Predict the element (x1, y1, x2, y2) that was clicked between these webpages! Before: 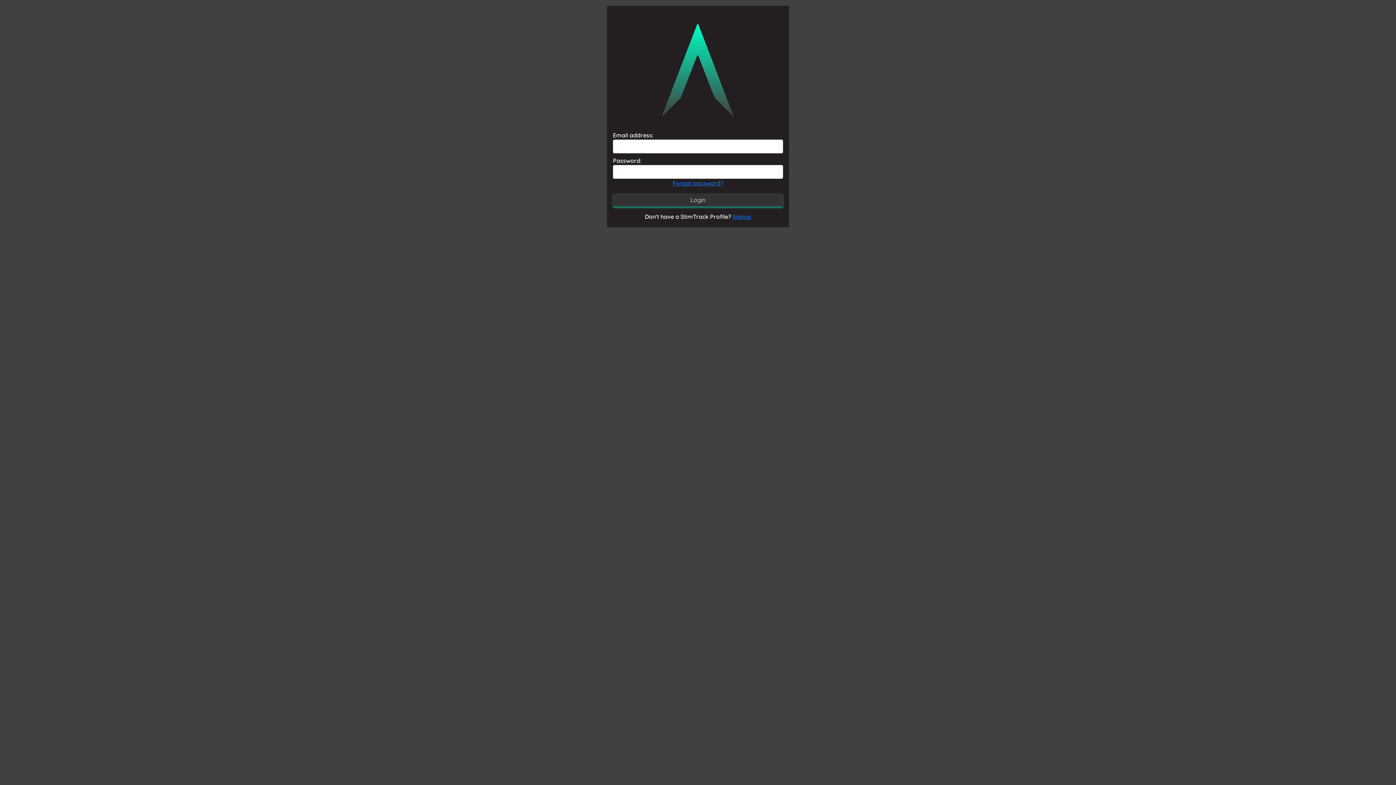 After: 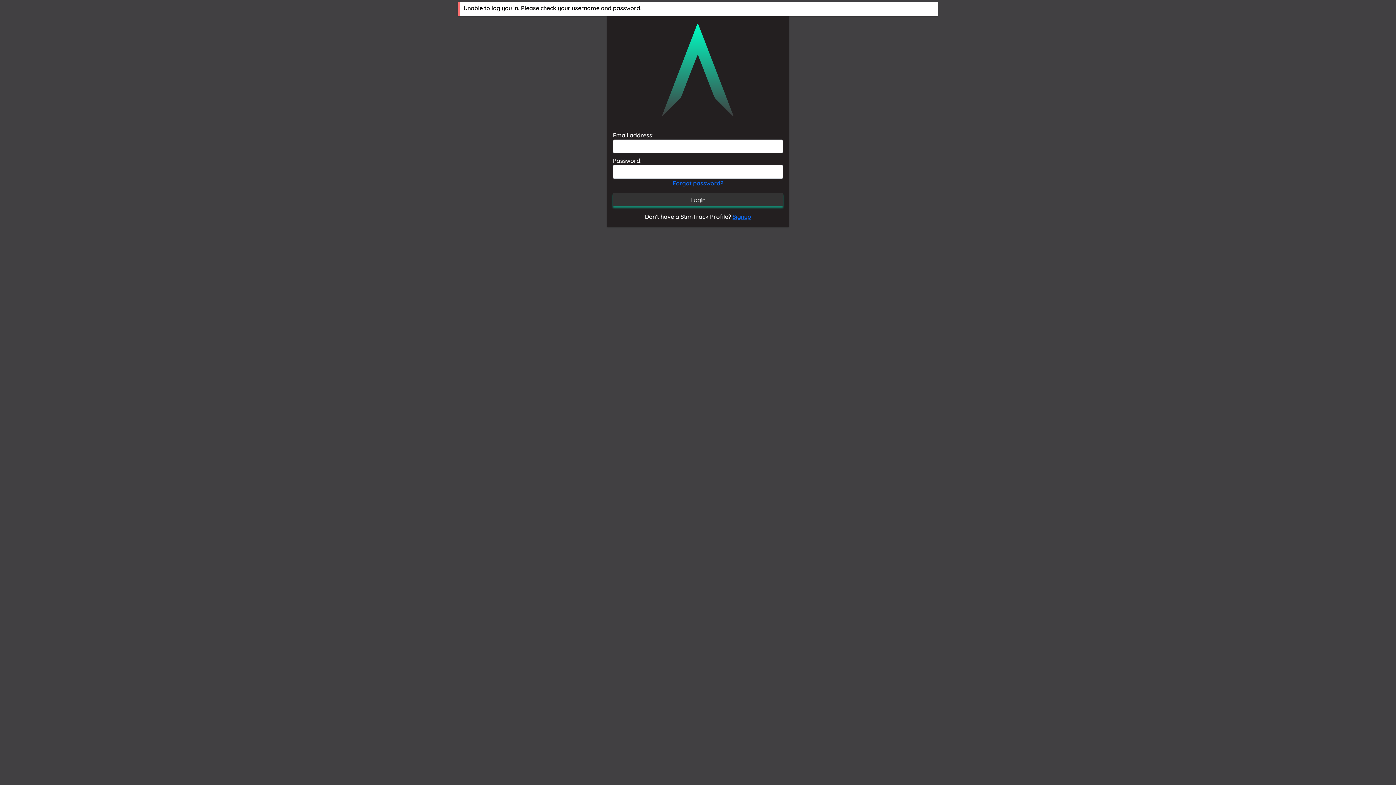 Action: bbox: (613, 193, 783, 206) label: Login